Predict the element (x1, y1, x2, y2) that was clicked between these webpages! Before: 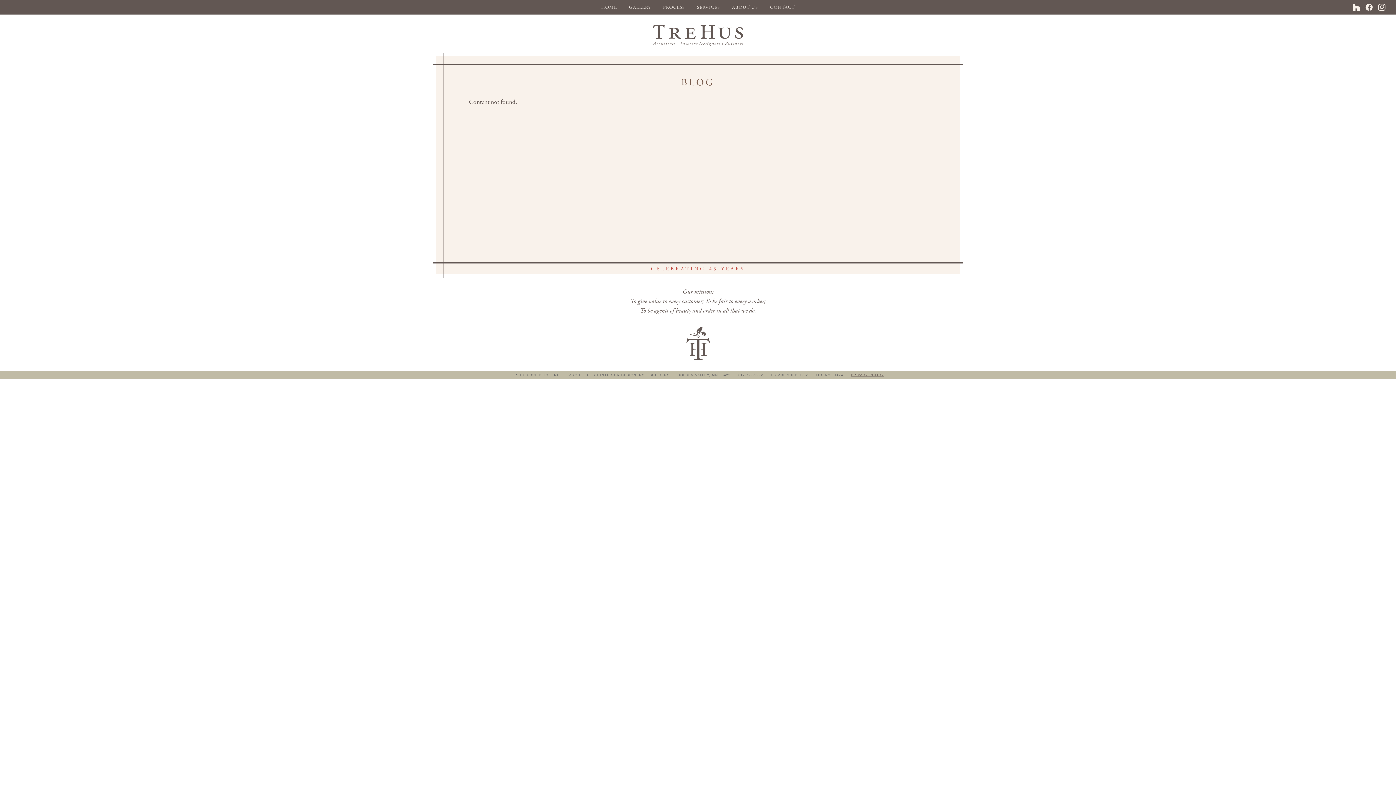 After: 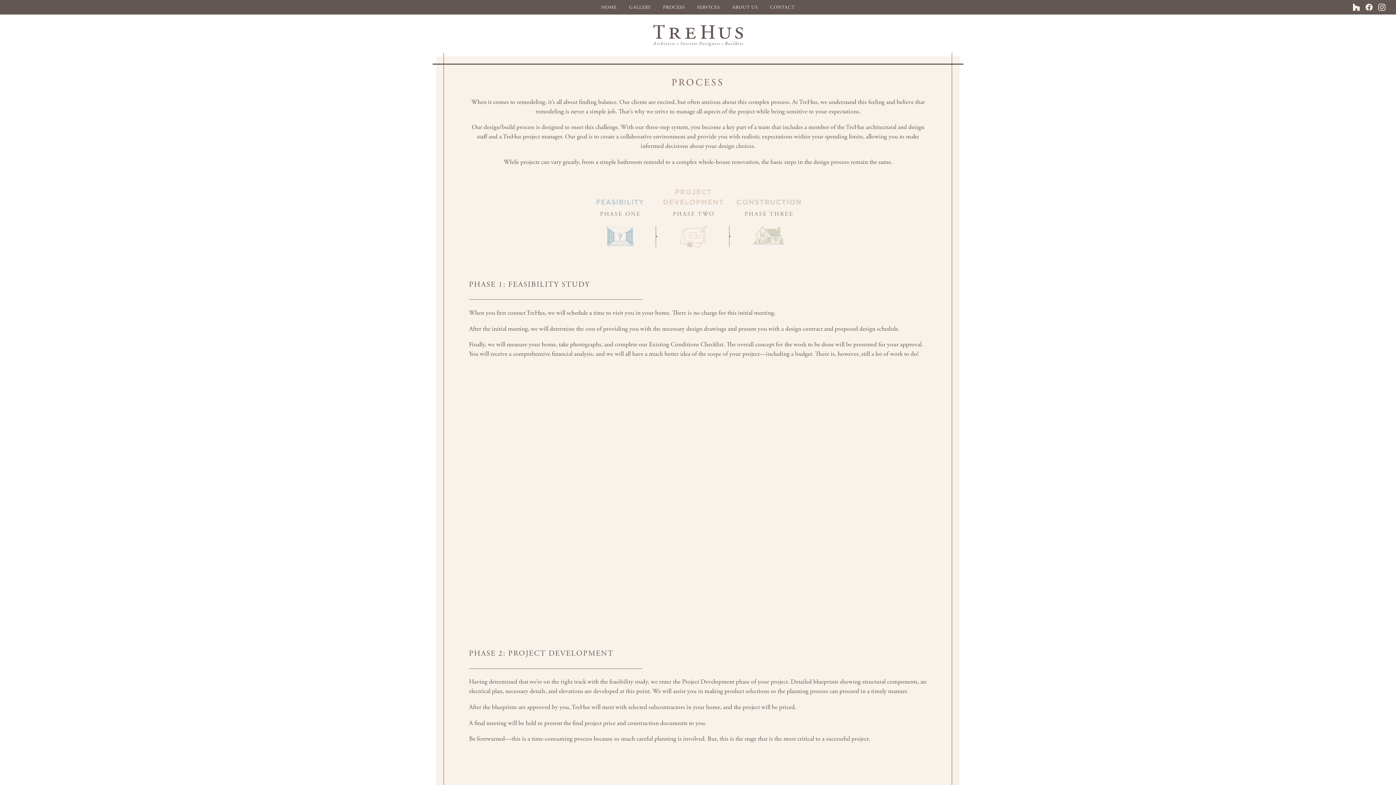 Action: label: PROCESS bbox: (663, 4, 685, 10)